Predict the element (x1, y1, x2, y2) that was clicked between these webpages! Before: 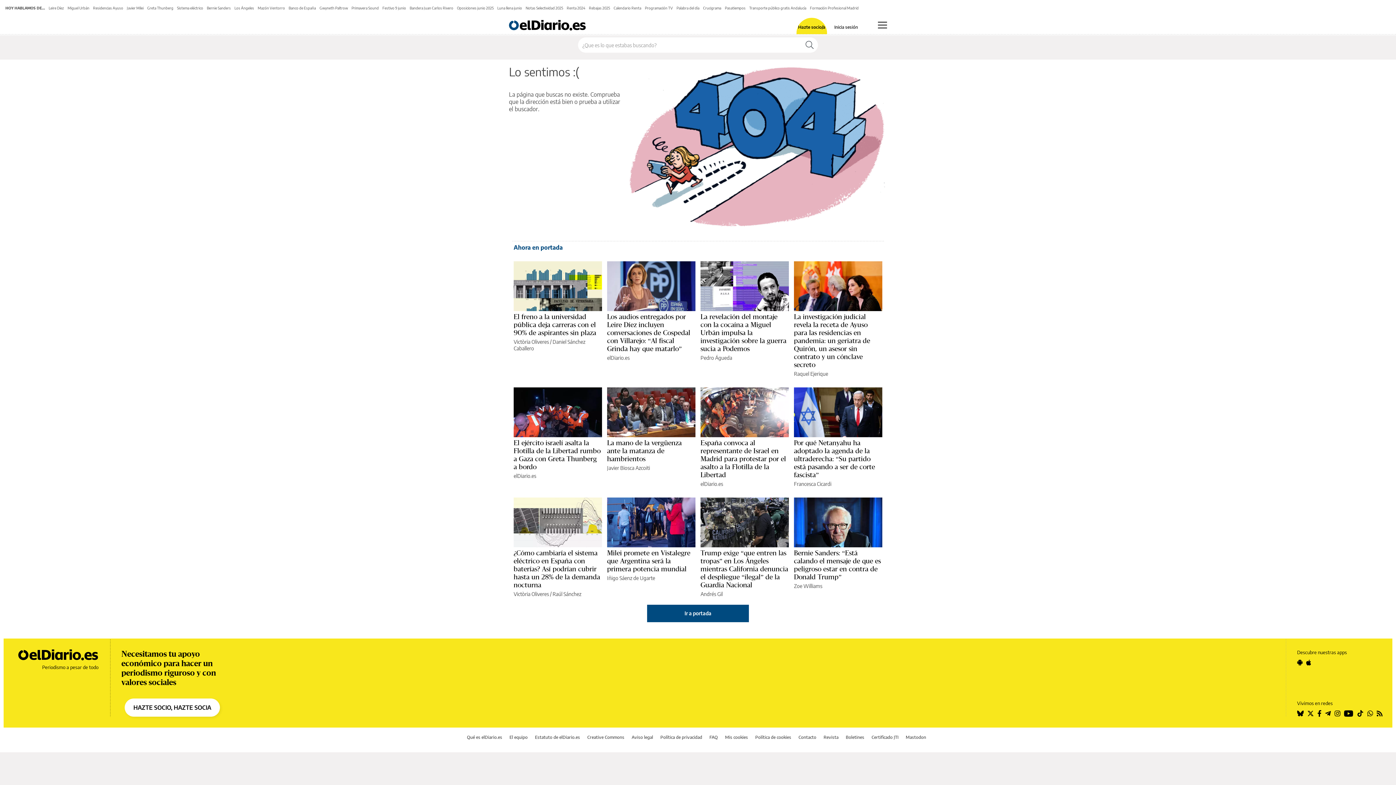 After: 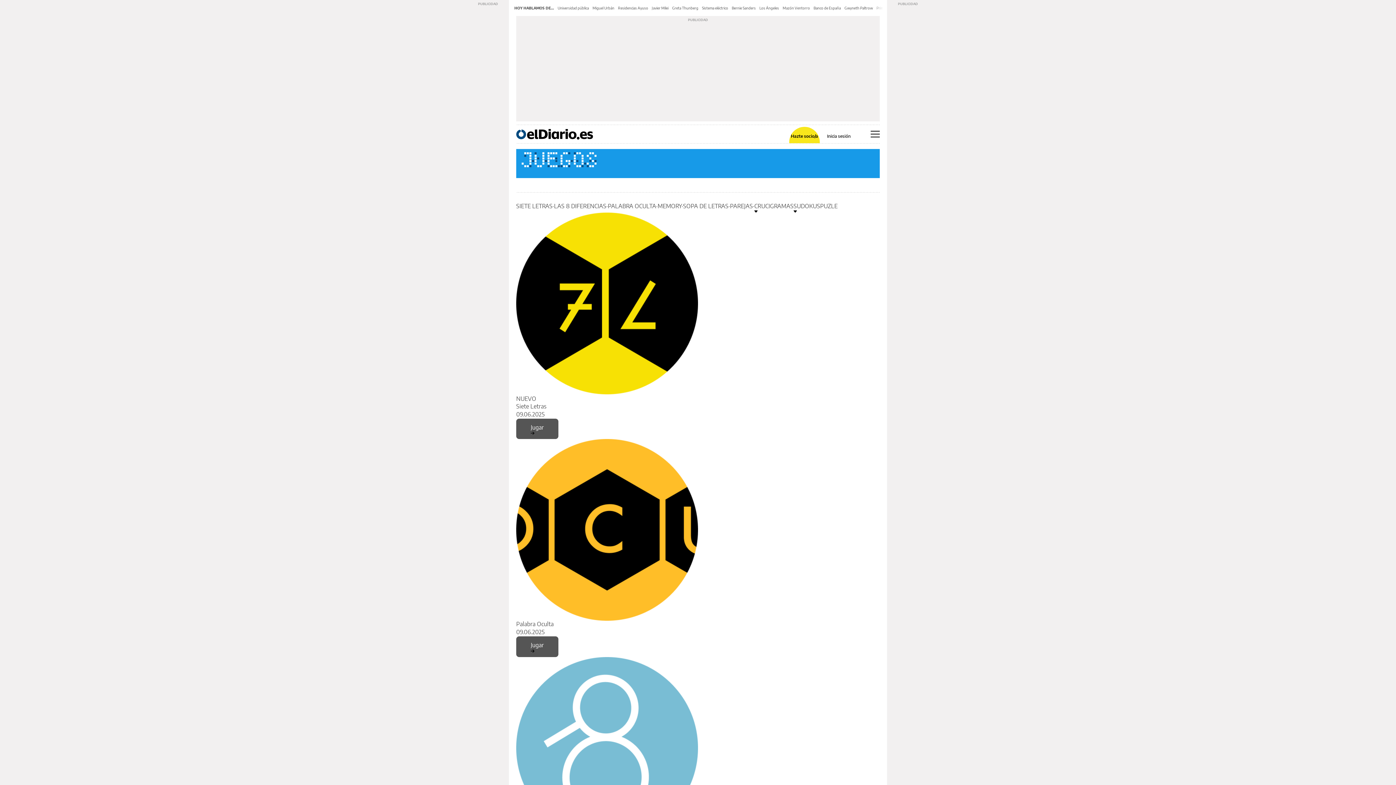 Action: bbox: (725, 5, 745, 10) label: Pasatiempos